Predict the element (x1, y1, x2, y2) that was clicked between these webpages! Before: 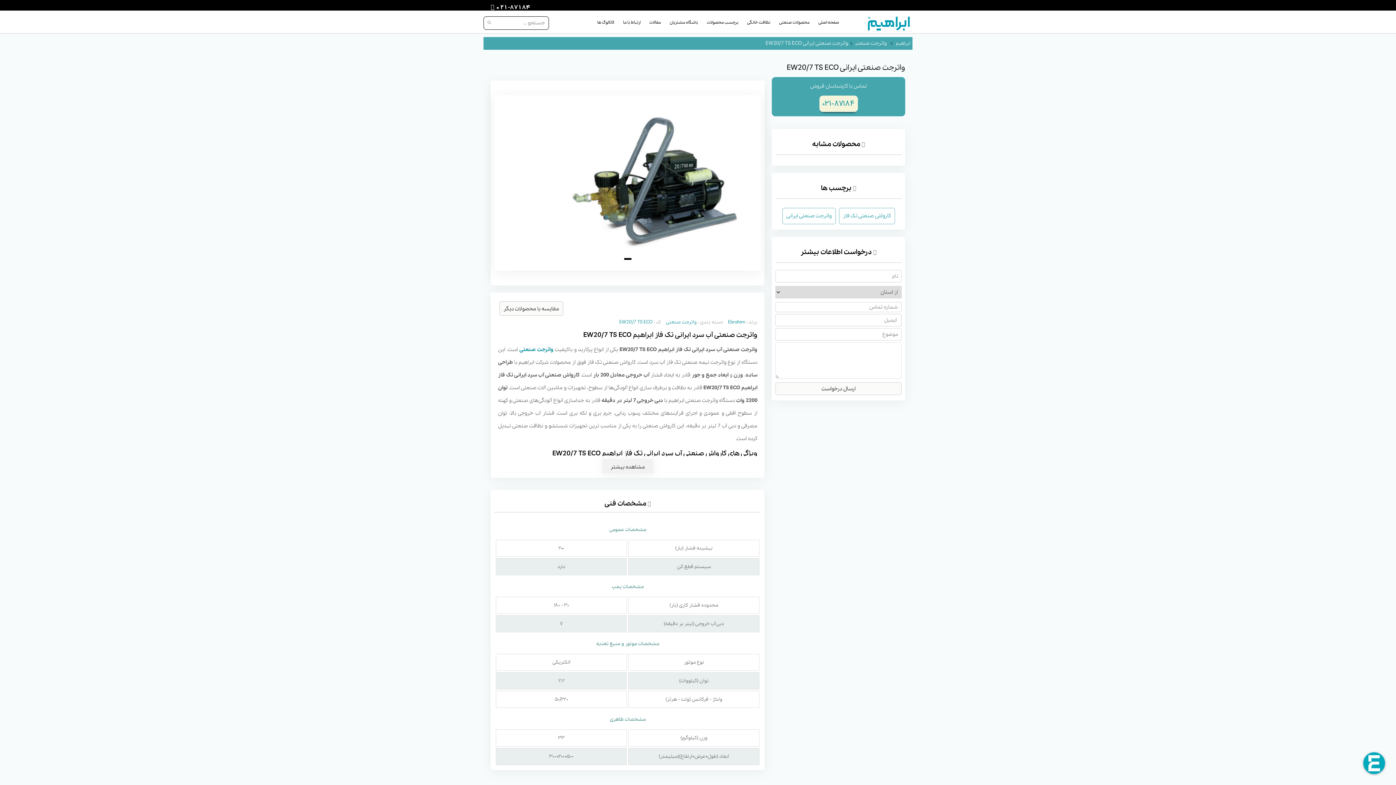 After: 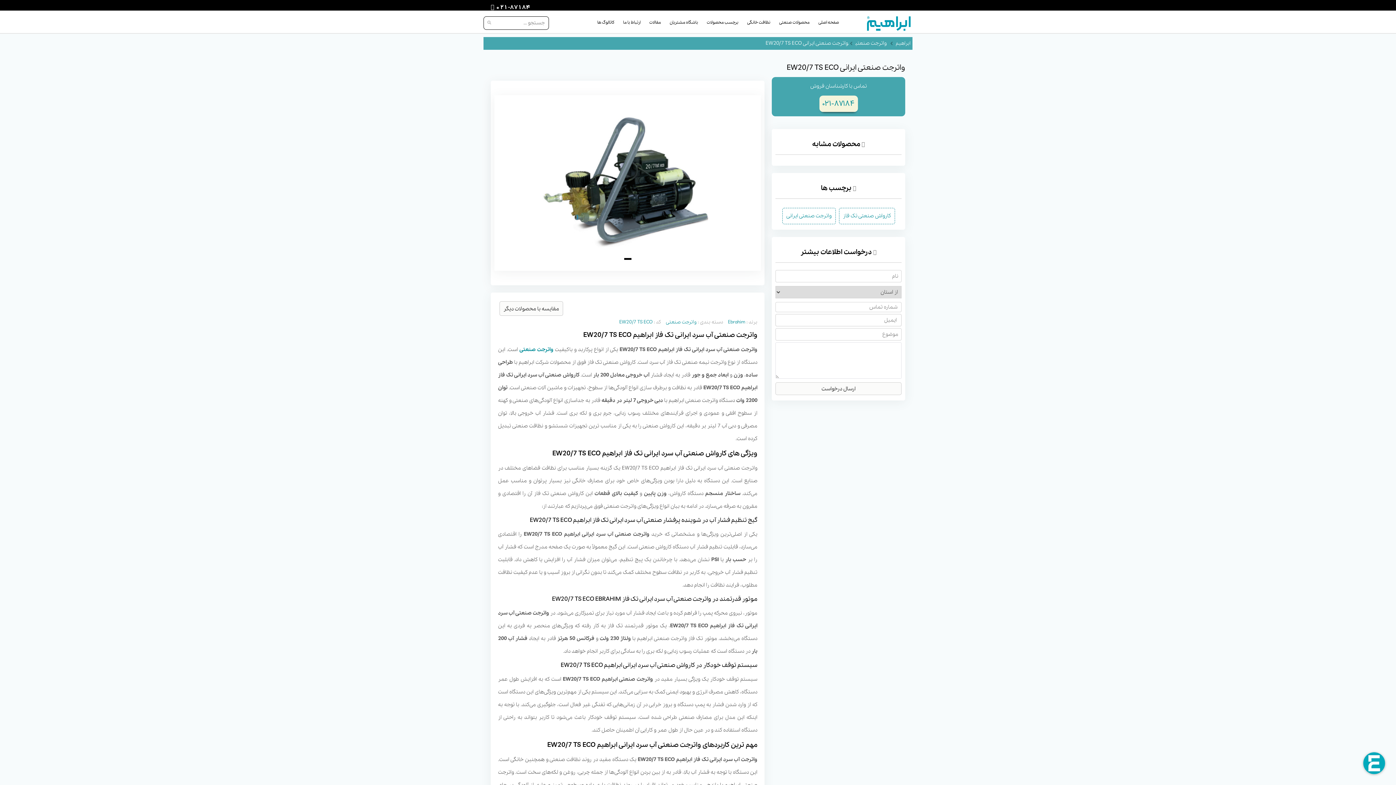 Action: bbox: (602, 459, 653, 473) label: مشاهده بیشتر